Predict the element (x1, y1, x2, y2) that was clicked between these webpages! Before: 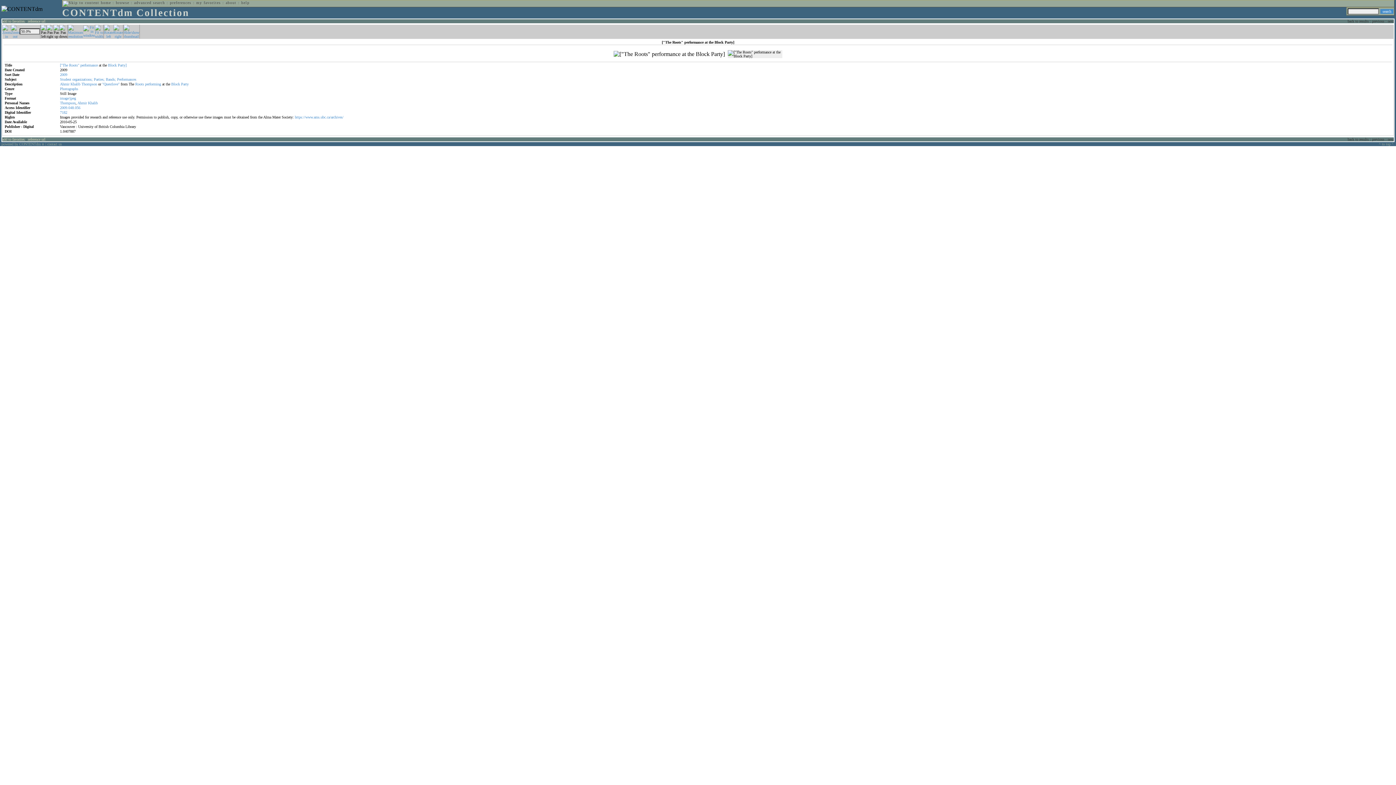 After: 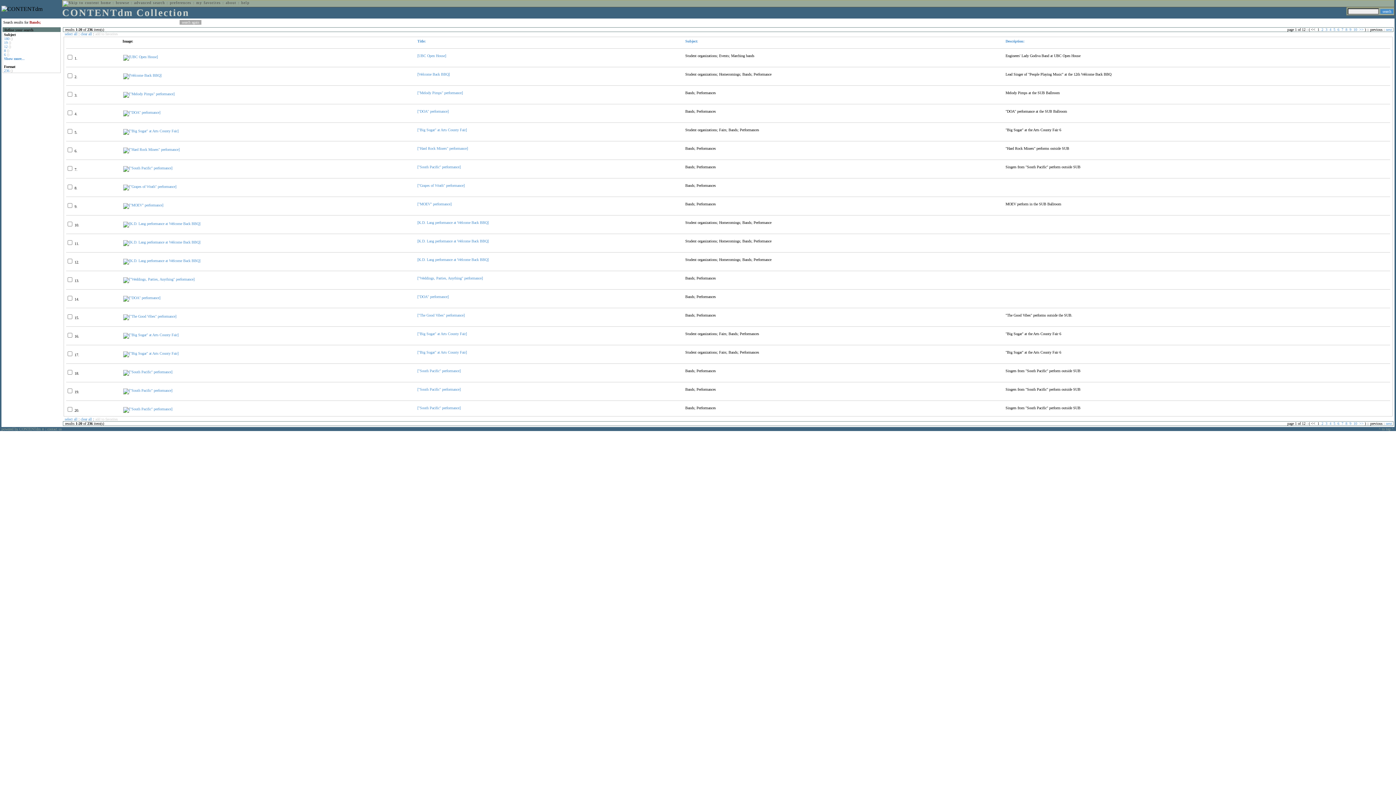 Action: bbox: (105, 77, 116, 81) label: Bands;